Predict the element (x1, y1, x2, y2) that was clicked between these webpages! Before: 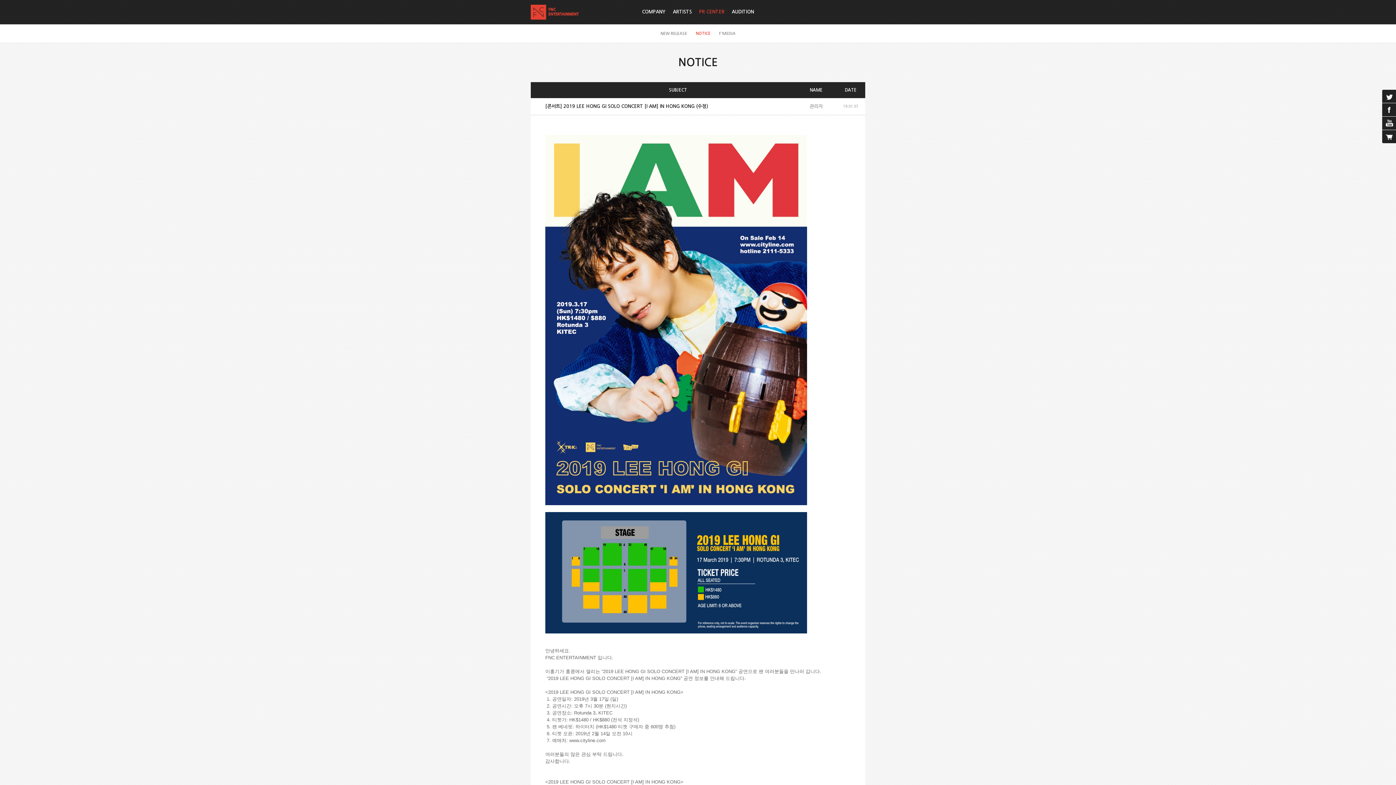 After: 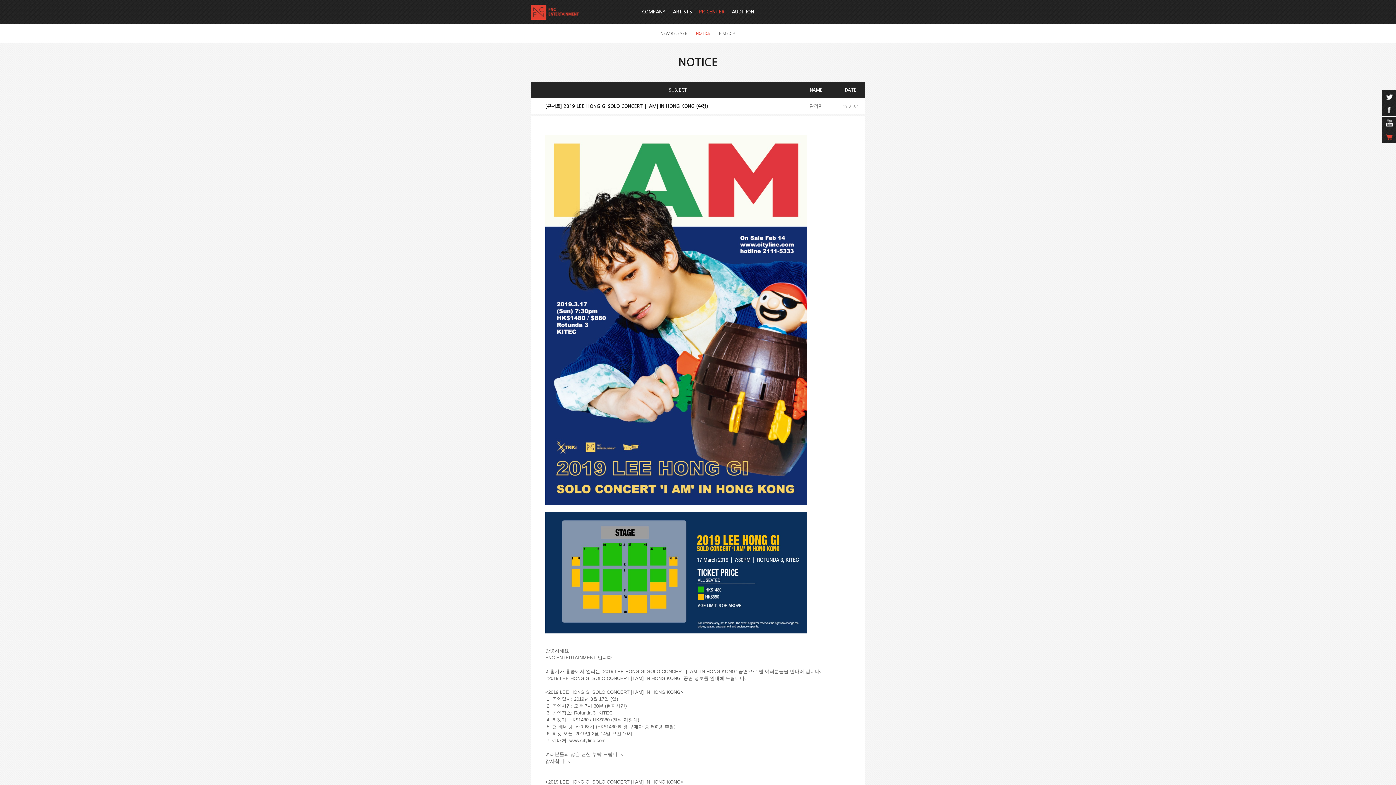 Action: bbox: (1382, 130, 1396, 143) label: cart